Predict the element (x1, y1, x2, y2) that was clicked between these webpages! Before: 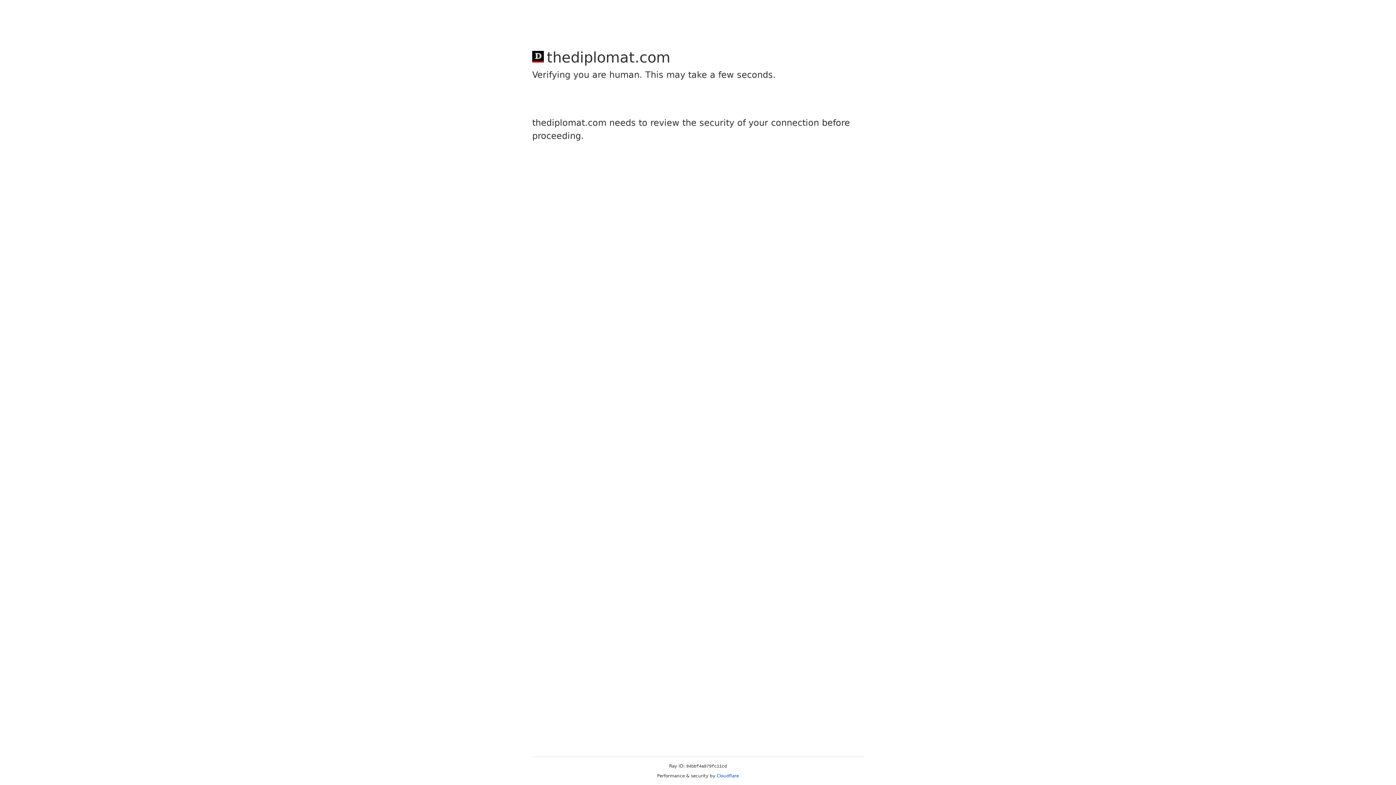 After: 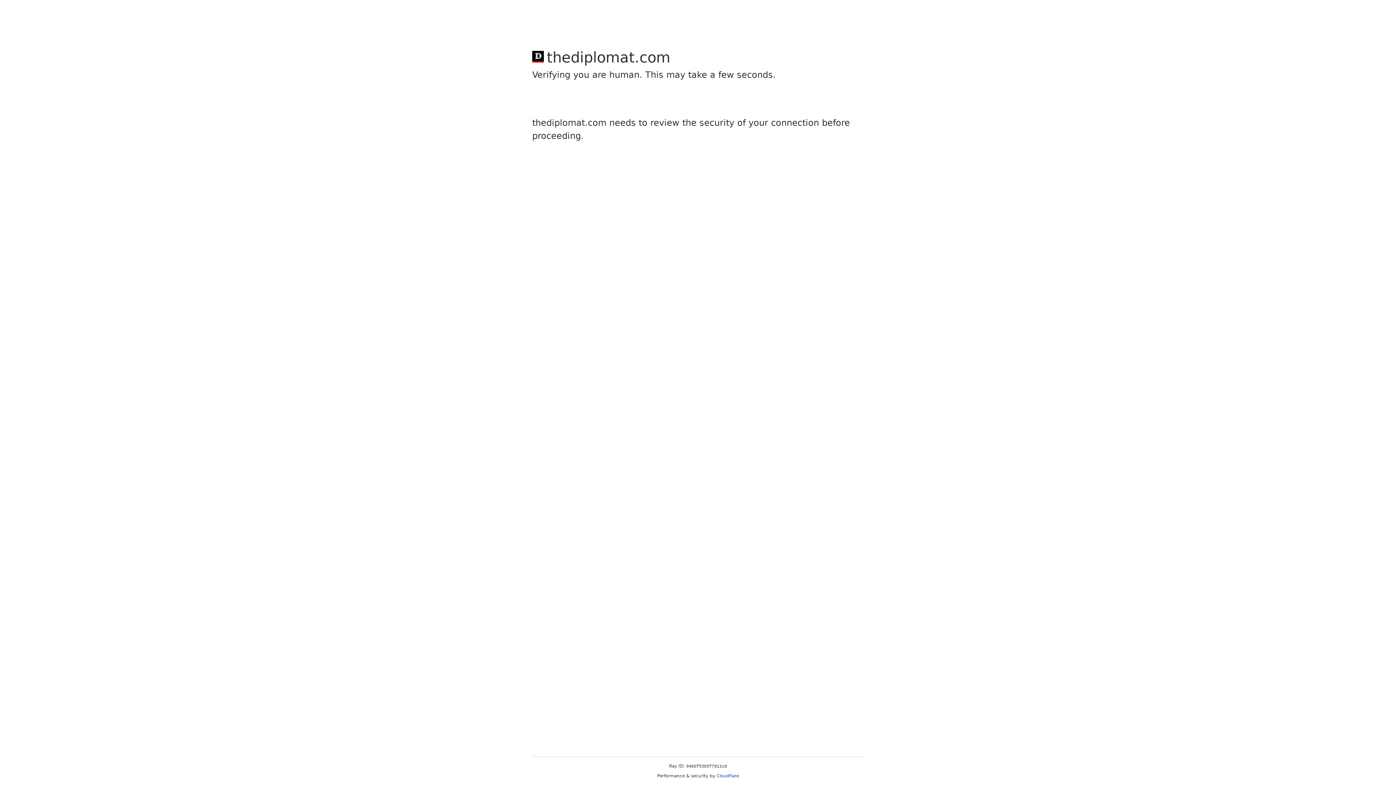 Action: label: Cloudflare bbox: (716, 773, 739, 778)